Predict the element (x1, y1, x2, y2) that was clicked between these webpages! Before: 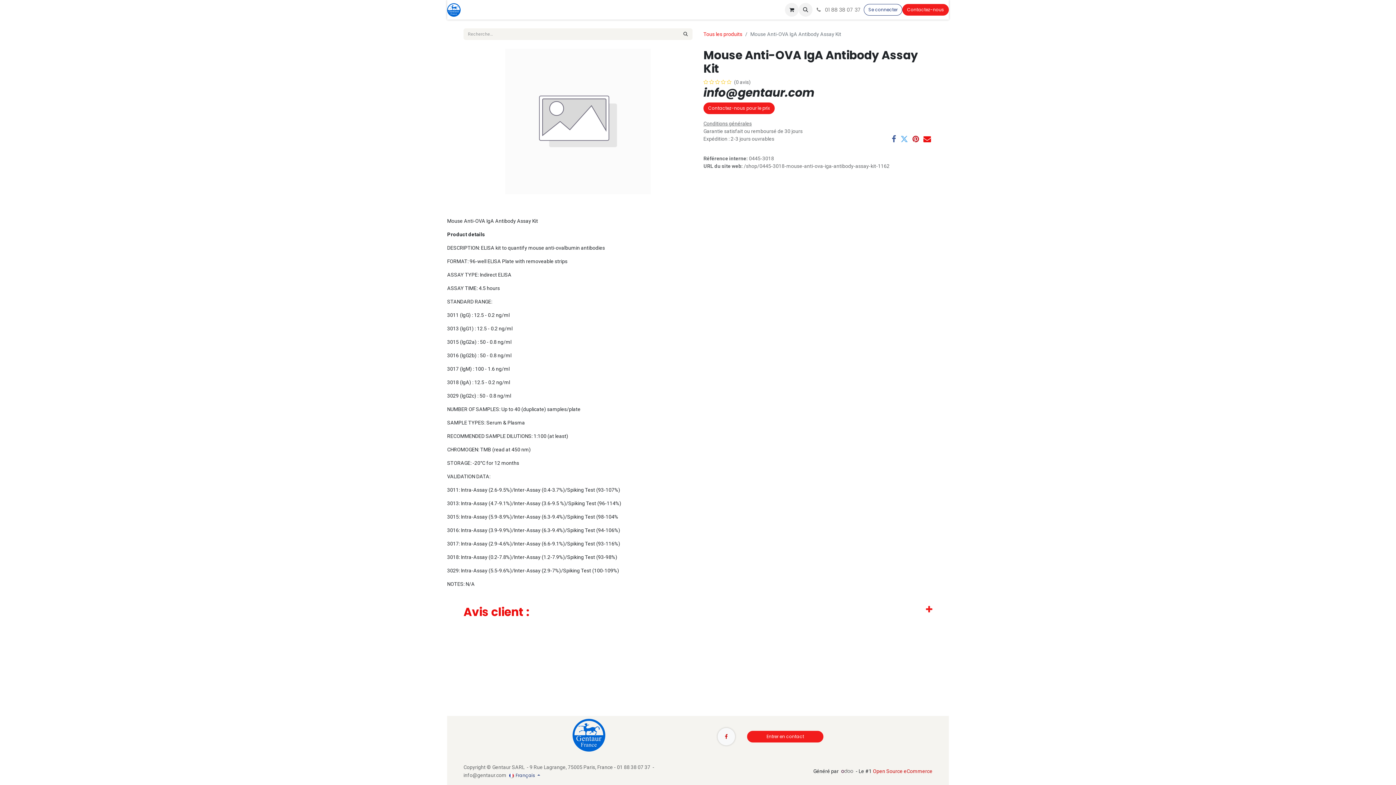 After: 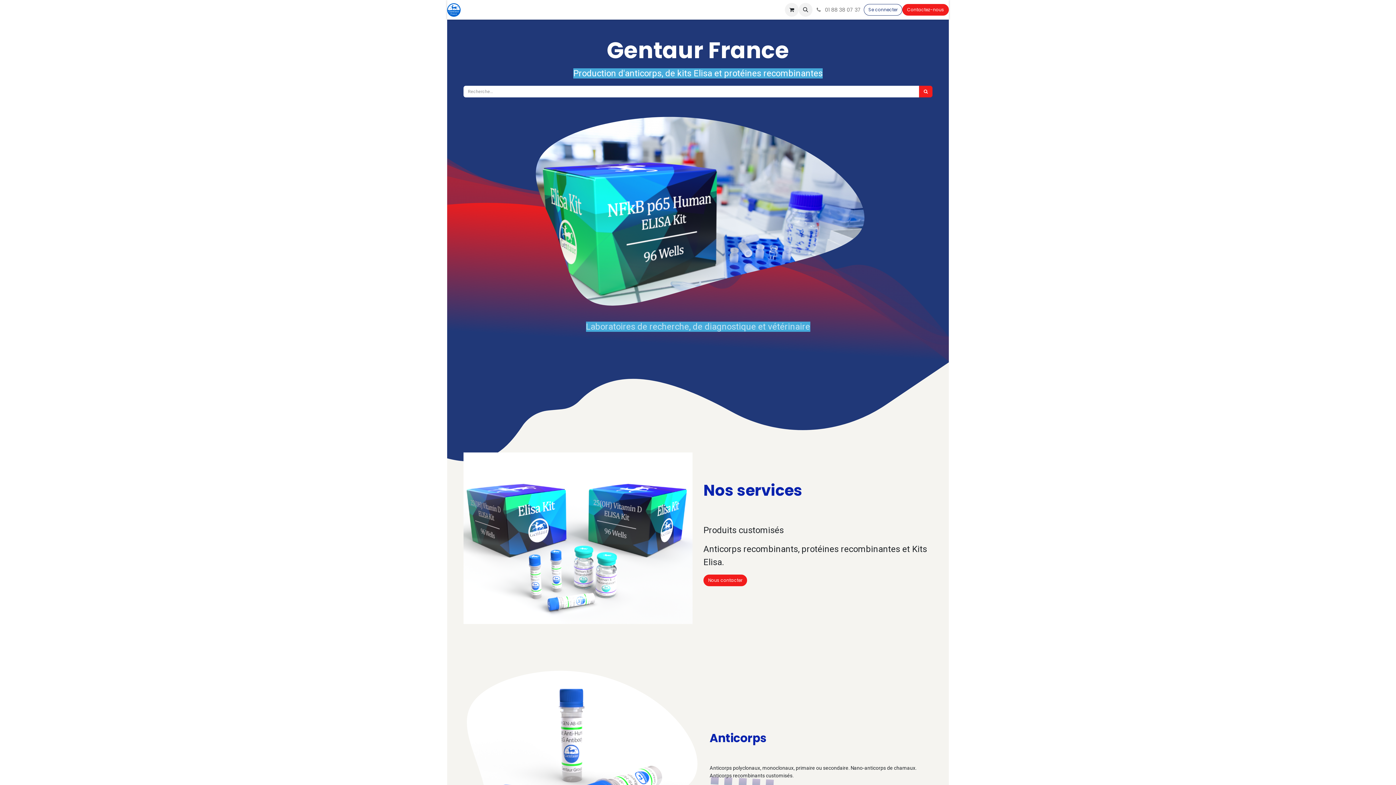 Action: bbox: (572, 719, 605, 752)